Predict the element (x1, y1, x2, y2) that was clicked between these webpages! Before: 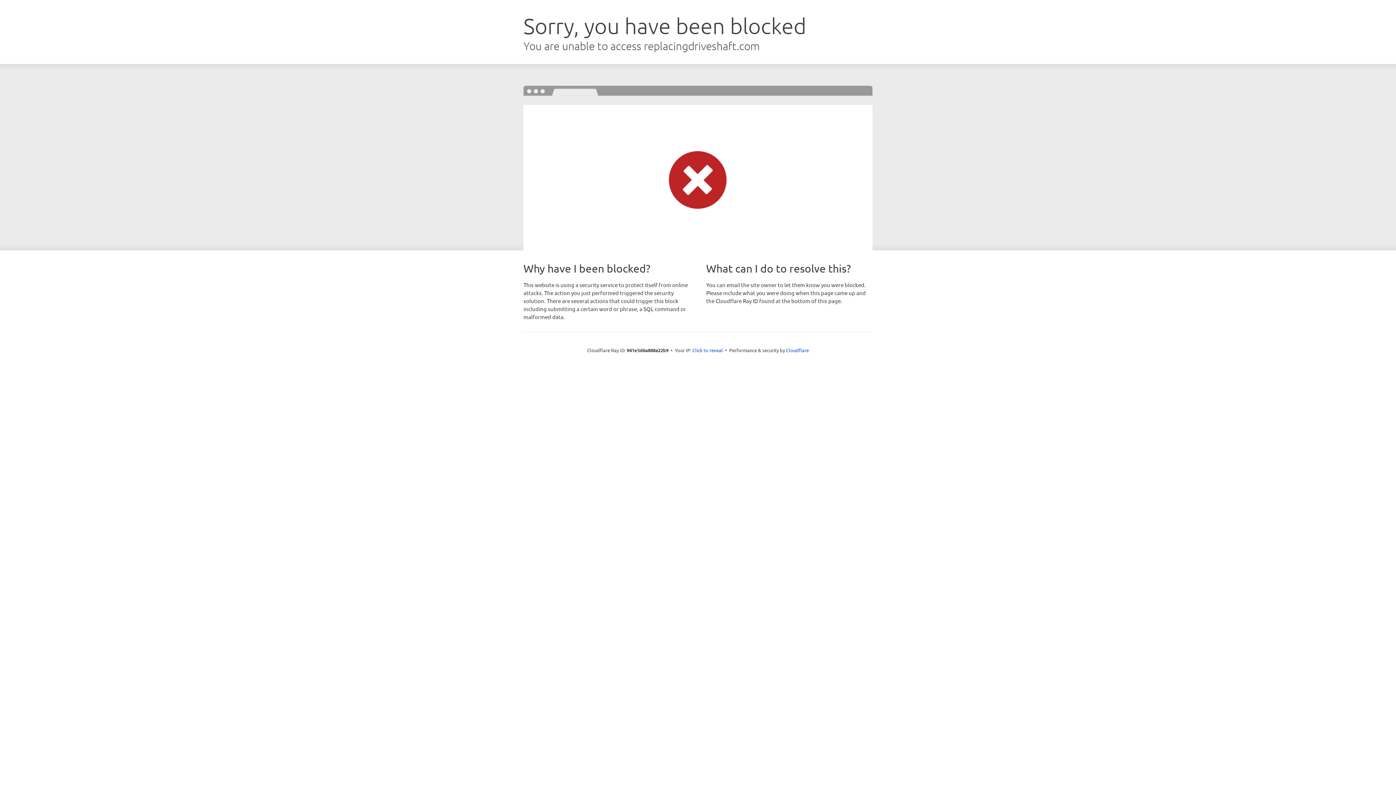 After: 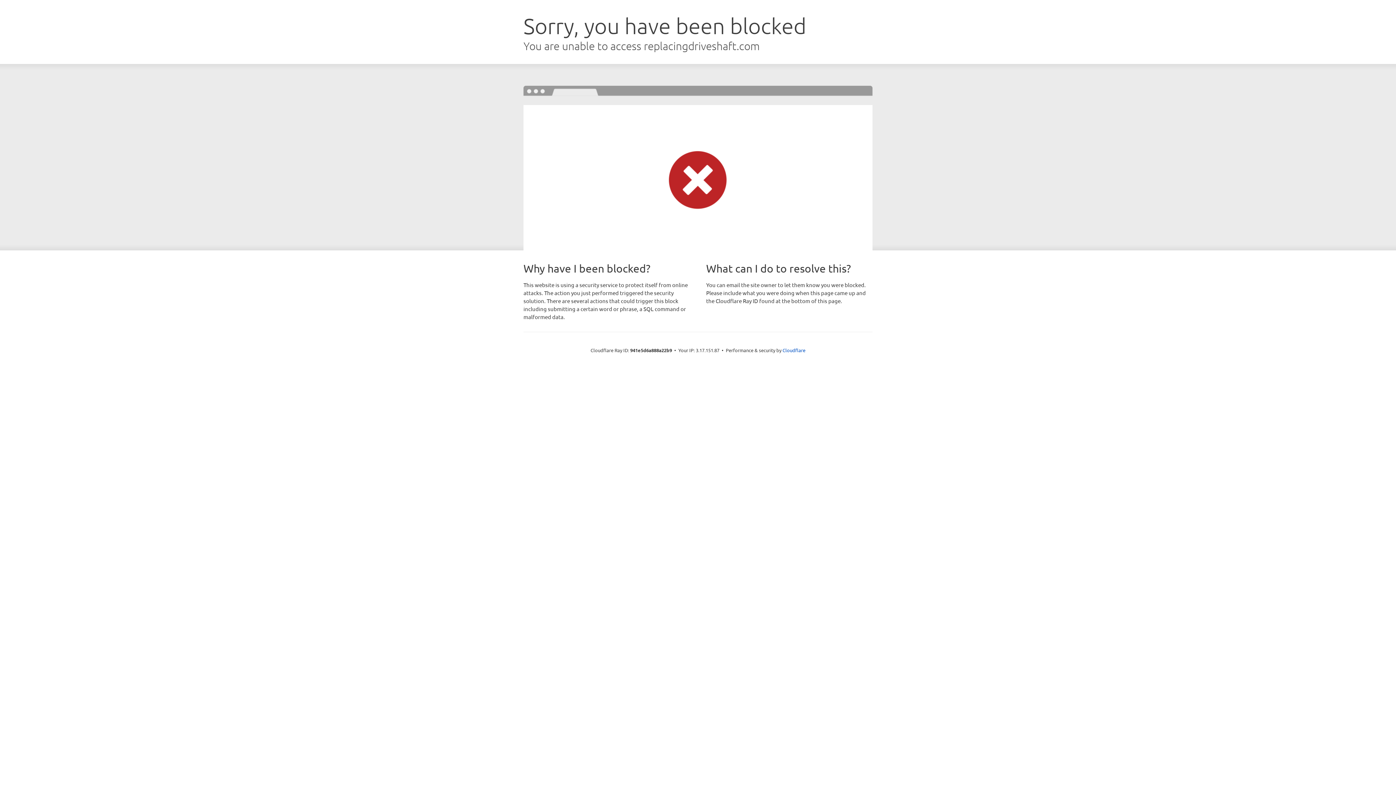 Action: label: Click to reveal bbox: (692, 346, 723, 353)